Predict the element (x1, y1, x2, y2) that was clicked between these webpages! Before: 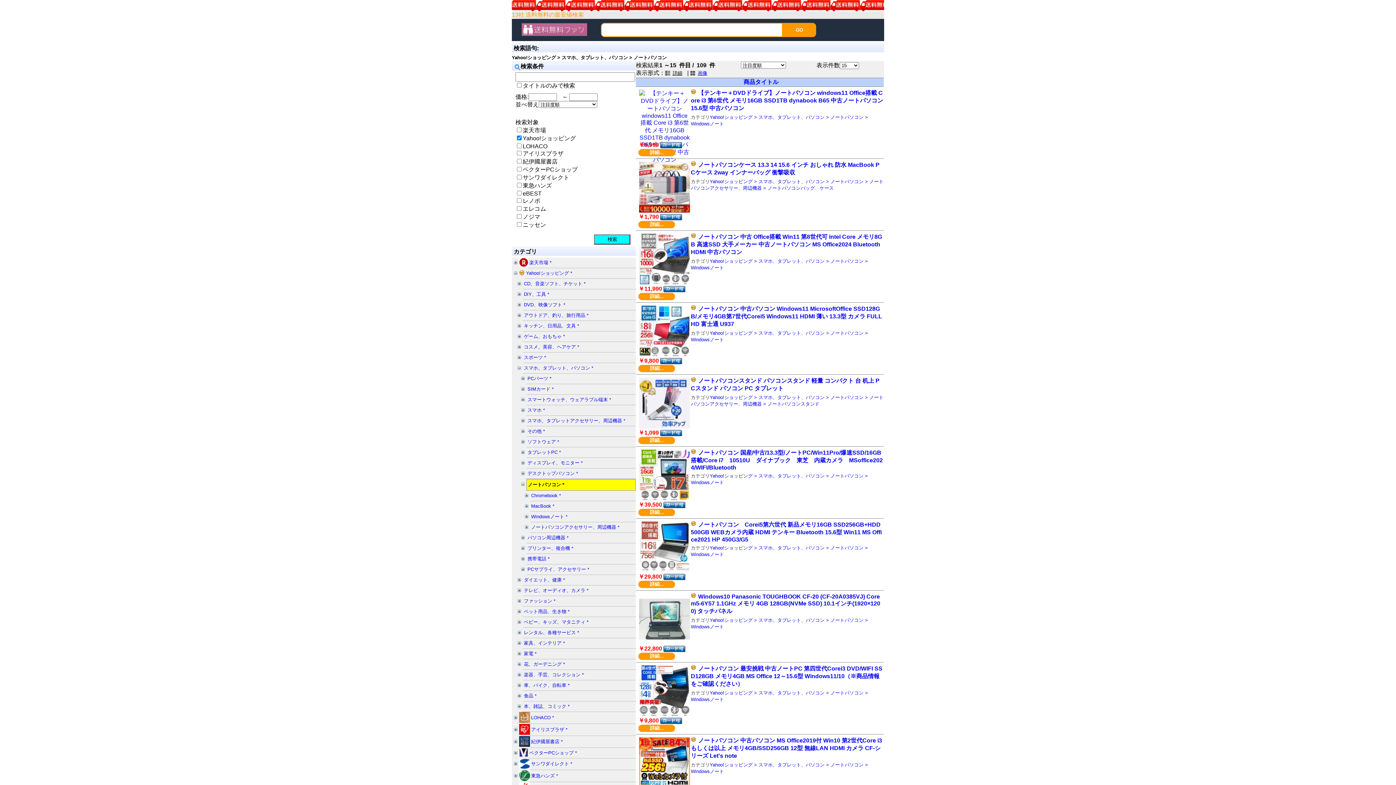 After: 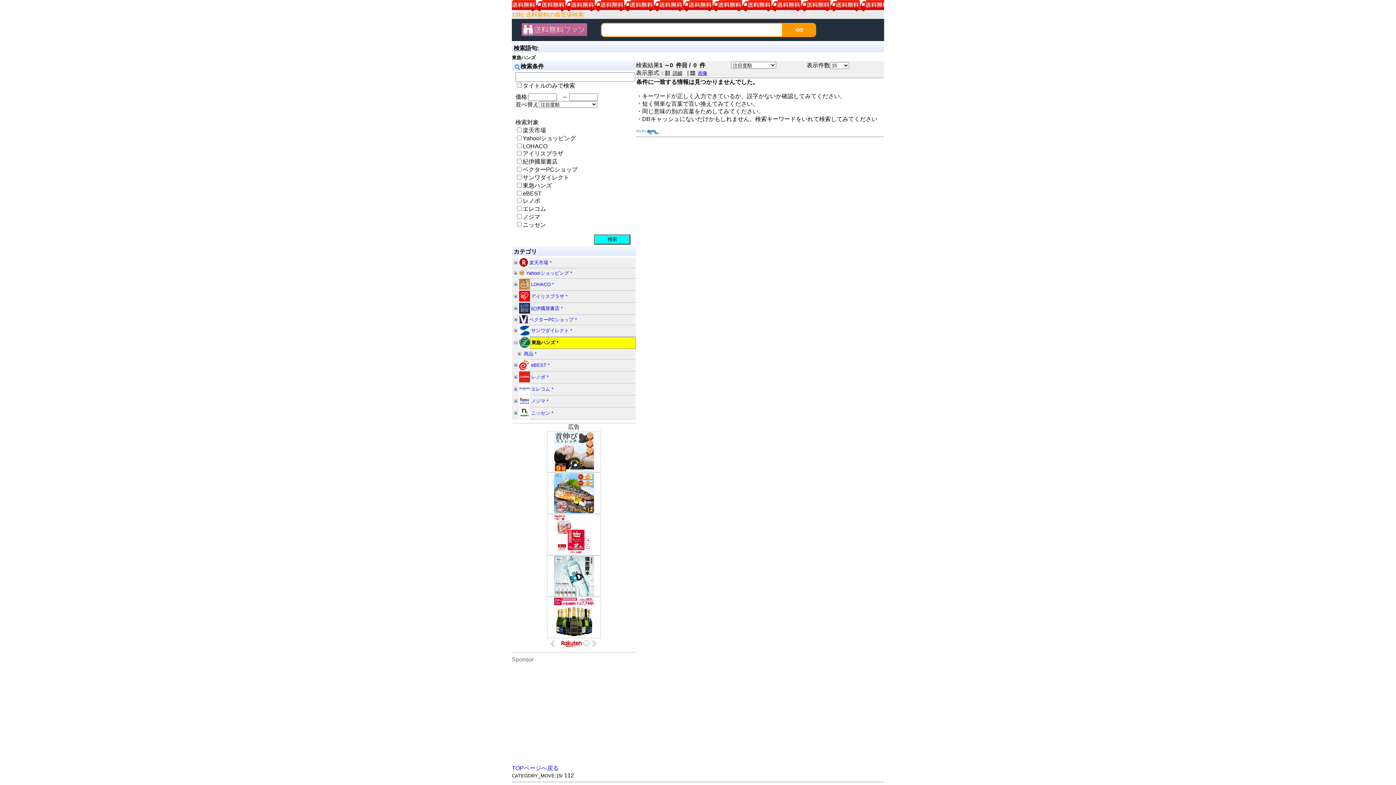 Action: bbox: (519, 777, 530, 782)